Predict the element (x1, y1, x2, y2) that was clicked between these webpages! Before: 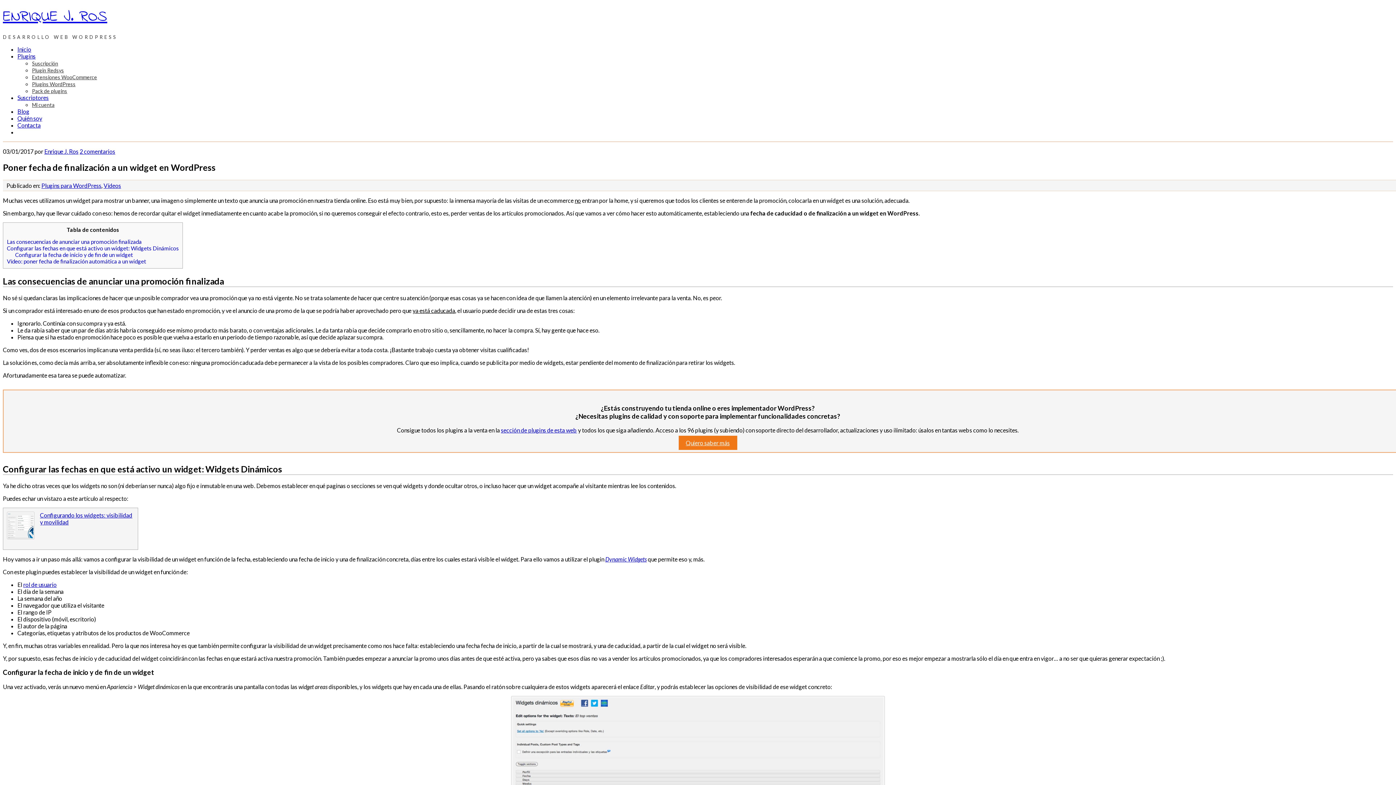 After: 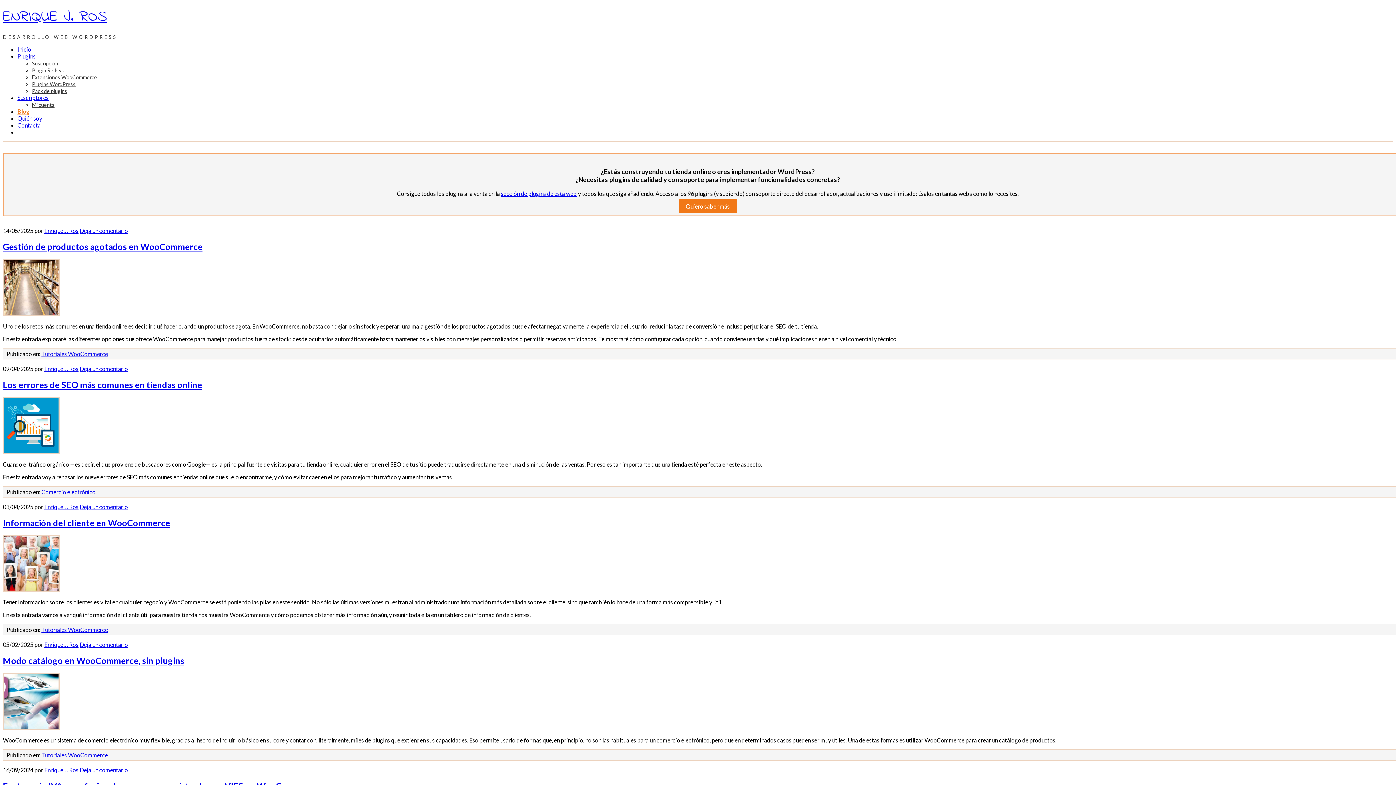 Action: label: Blog bbox: (17, 108, 29, 115)